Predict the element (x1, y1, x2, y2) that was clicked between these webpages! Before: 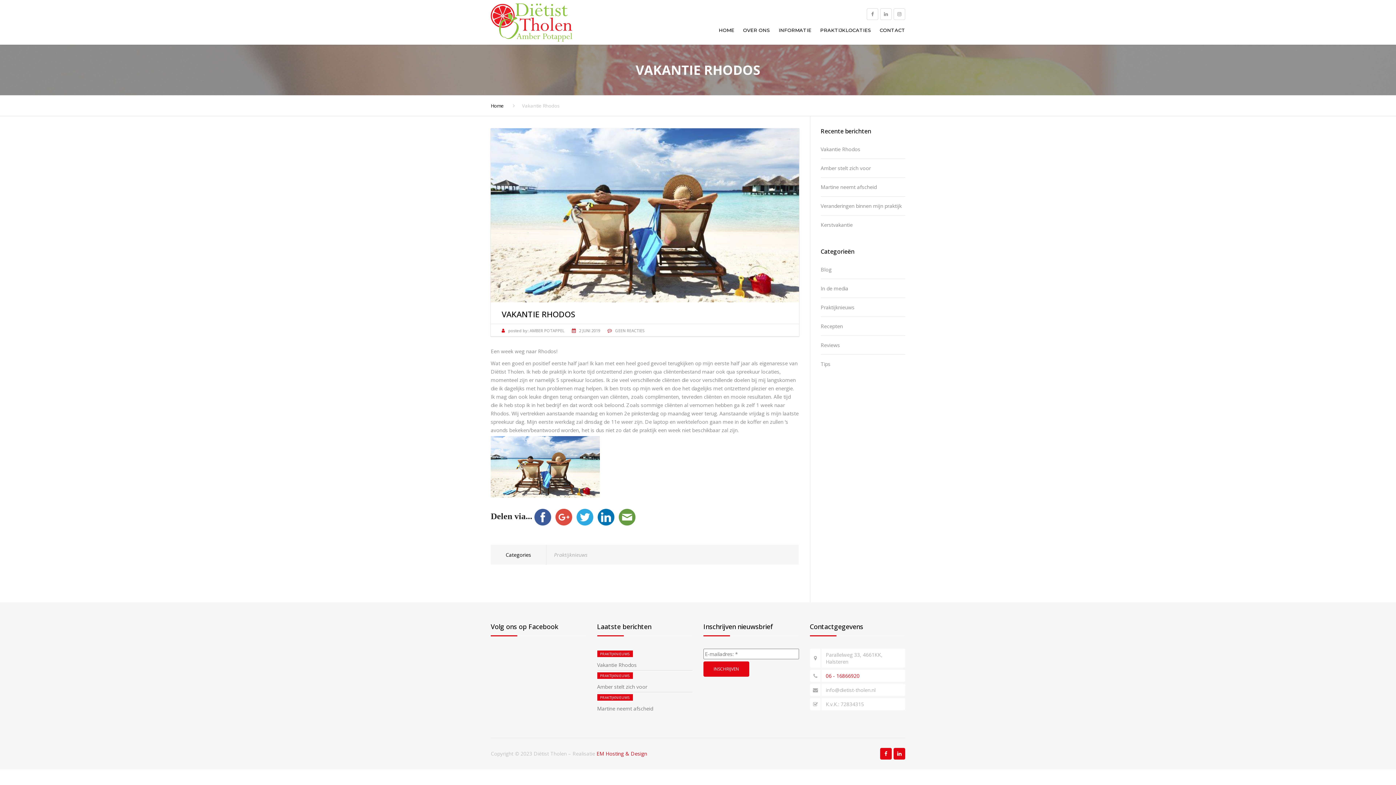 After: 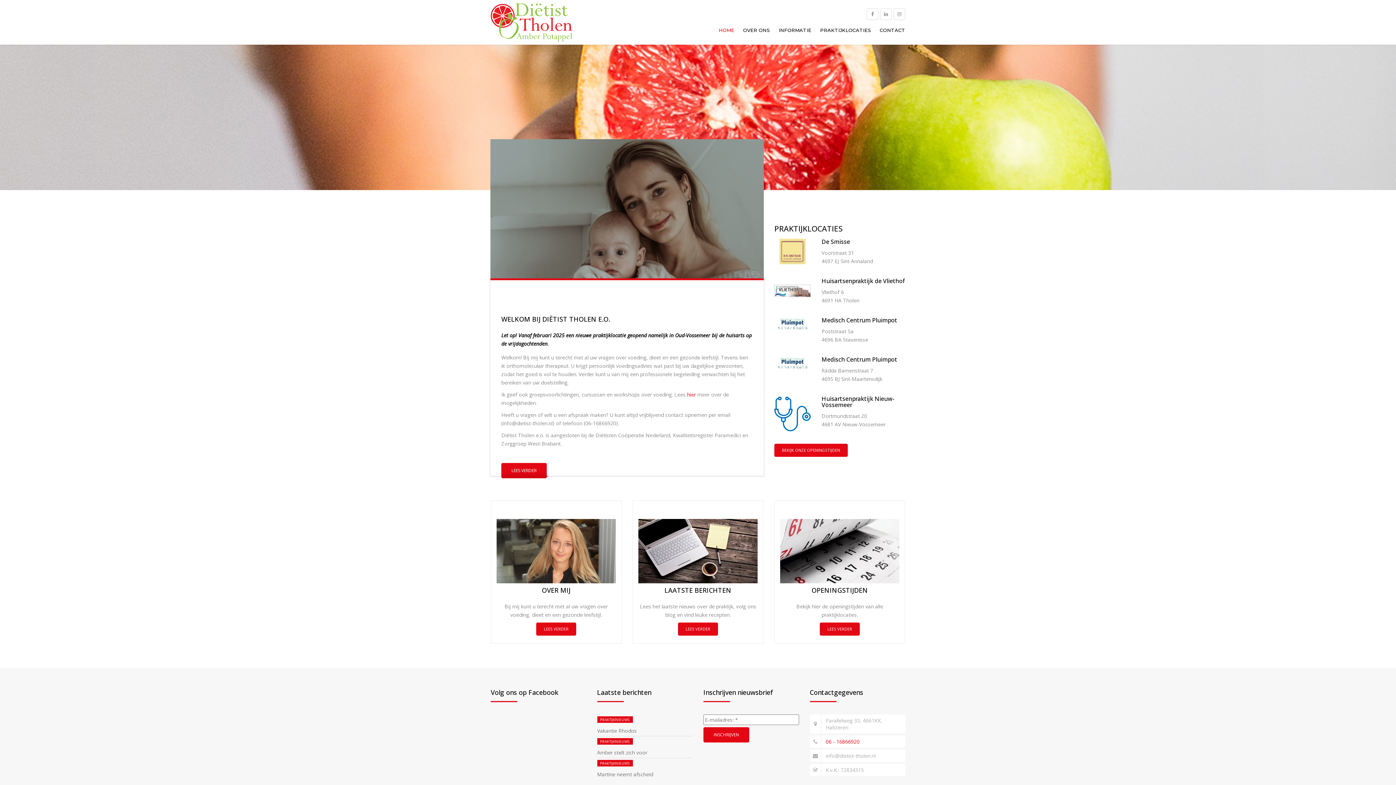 Action: bbox: (490, 3, 572, 41)